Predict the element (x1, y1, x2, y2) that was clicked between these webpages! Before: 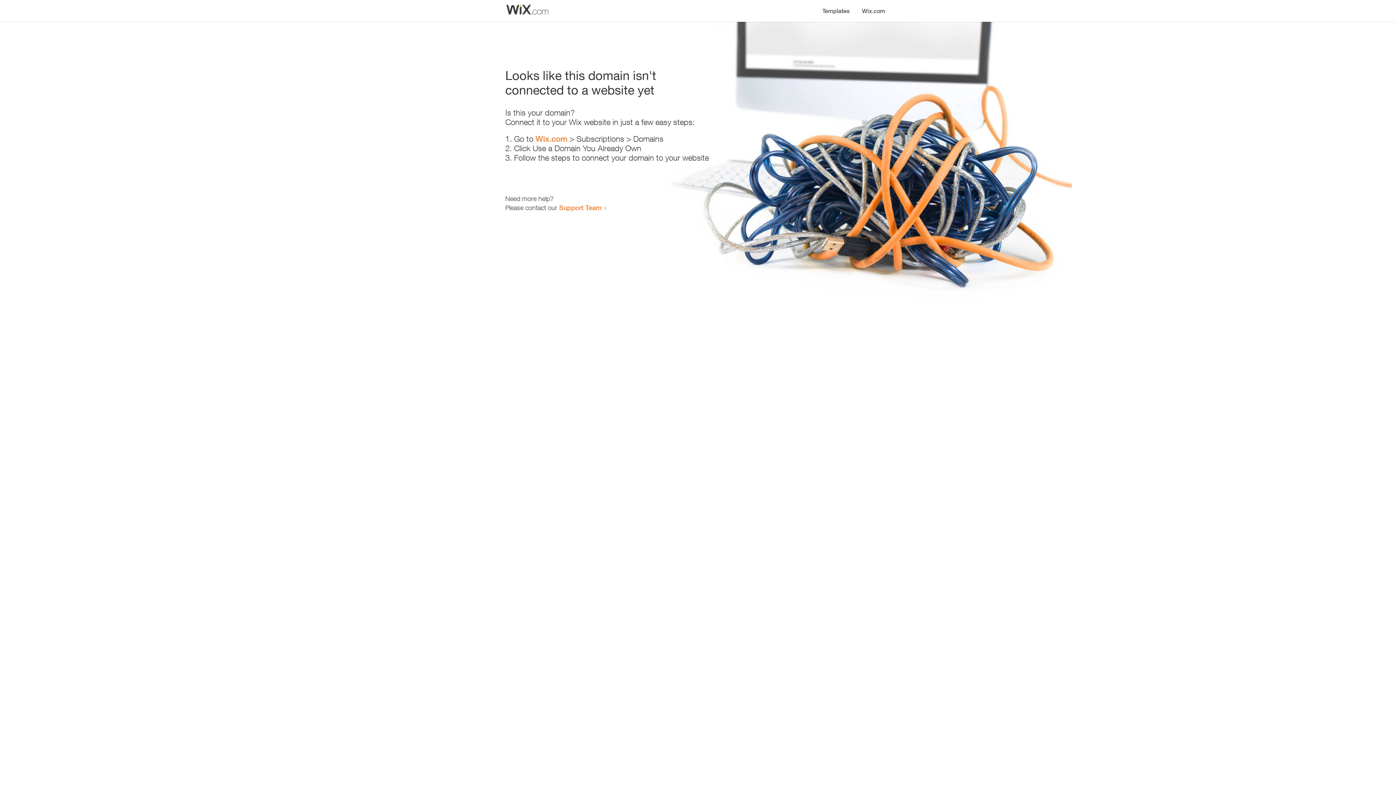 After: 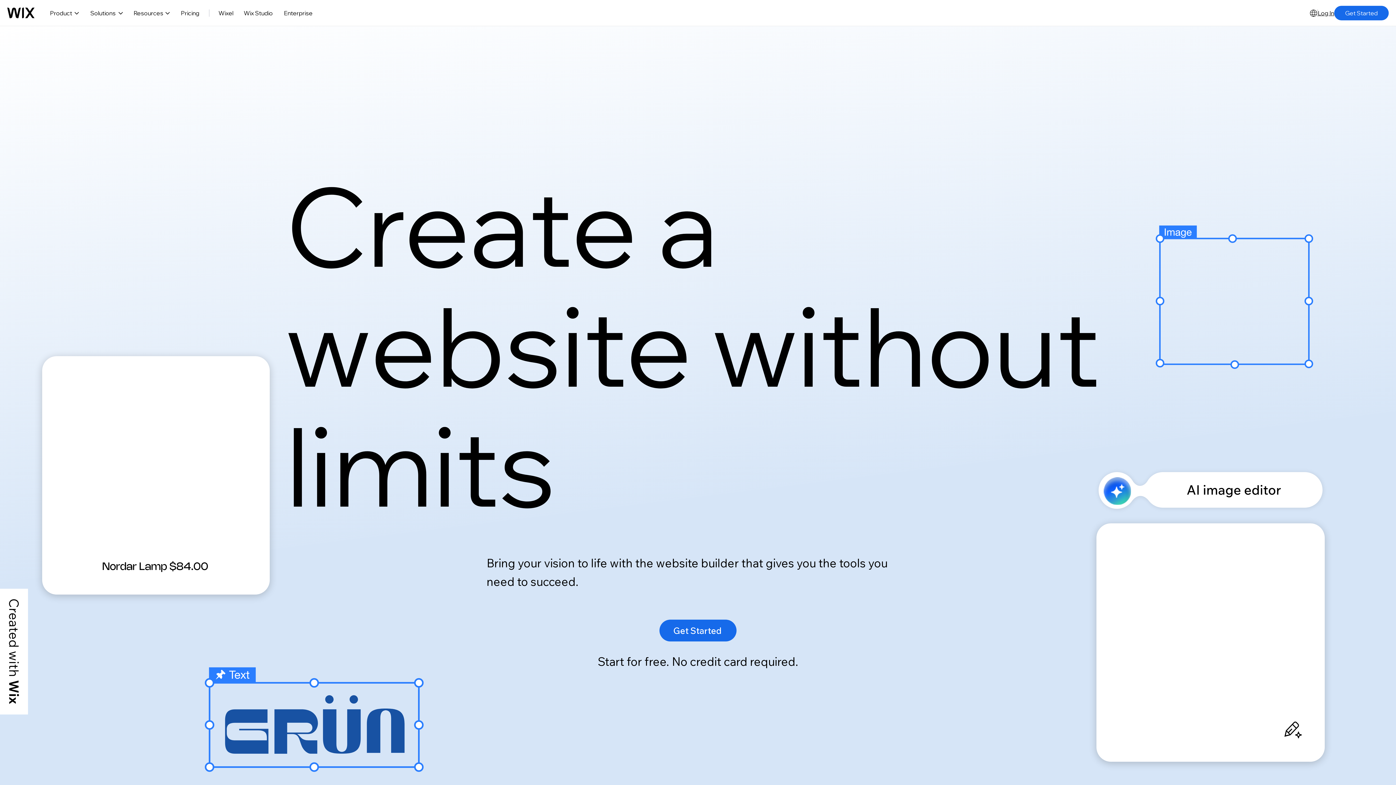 Action: label: Wix.com bbox: (856, 0, 890, 14)